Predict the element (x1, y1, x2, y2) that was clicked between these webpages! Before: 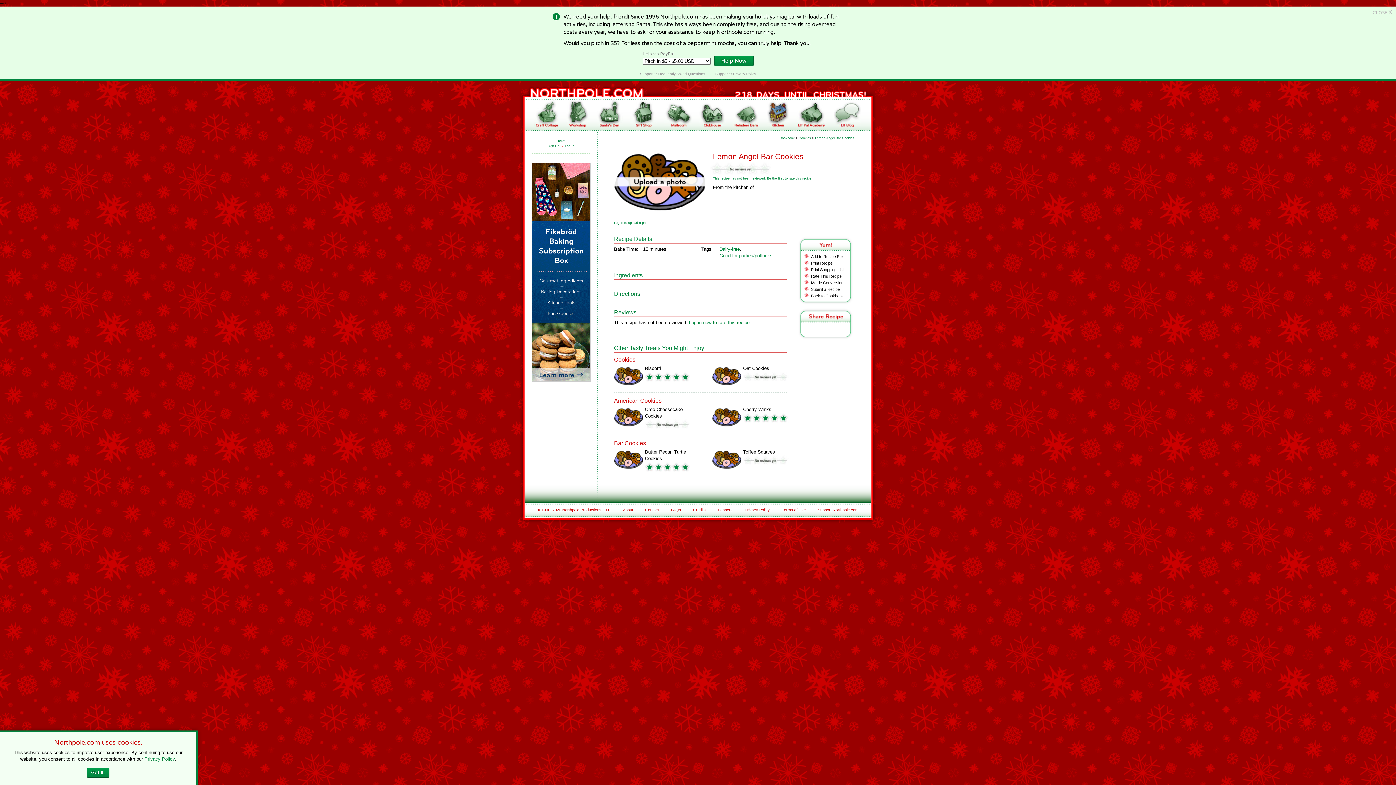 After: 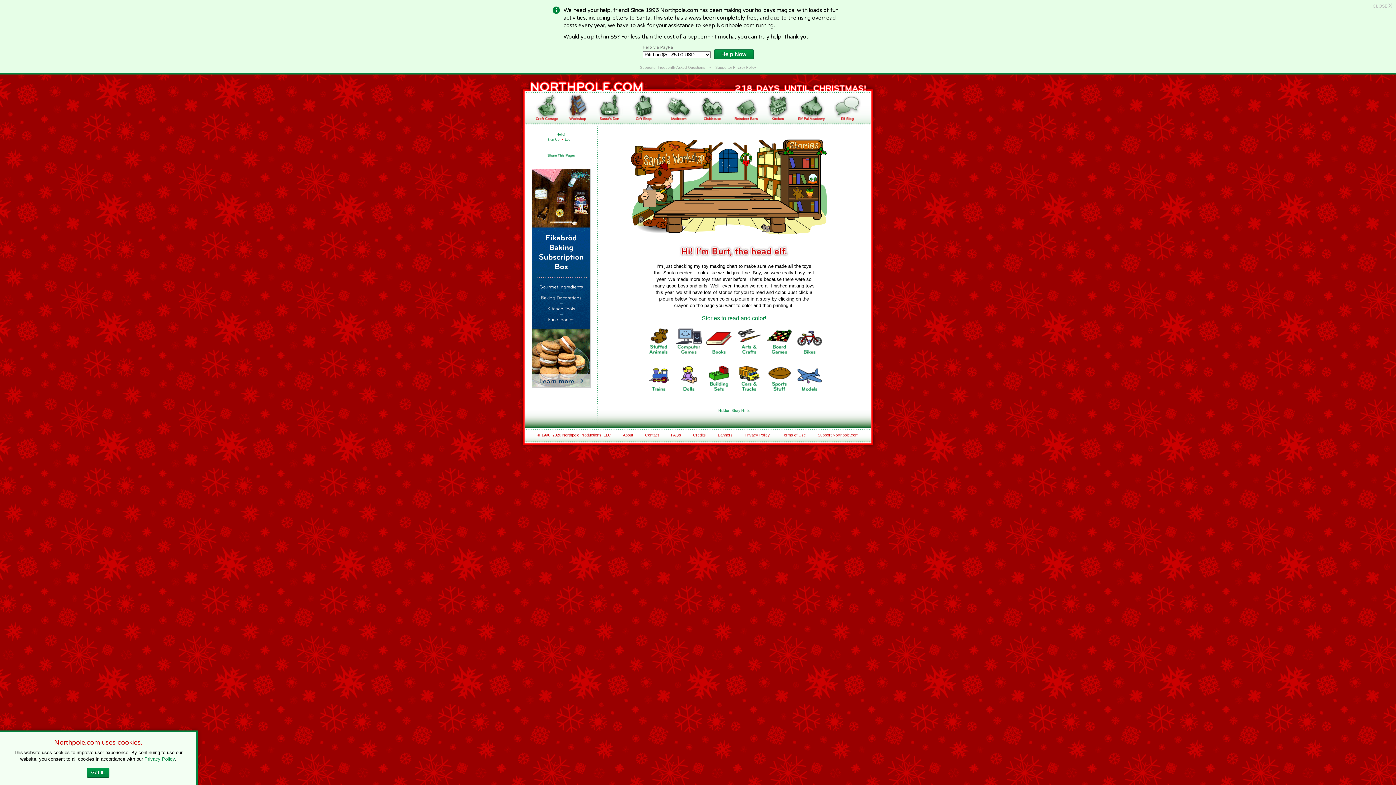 Action: bbox: (566, 122, 589, 128)